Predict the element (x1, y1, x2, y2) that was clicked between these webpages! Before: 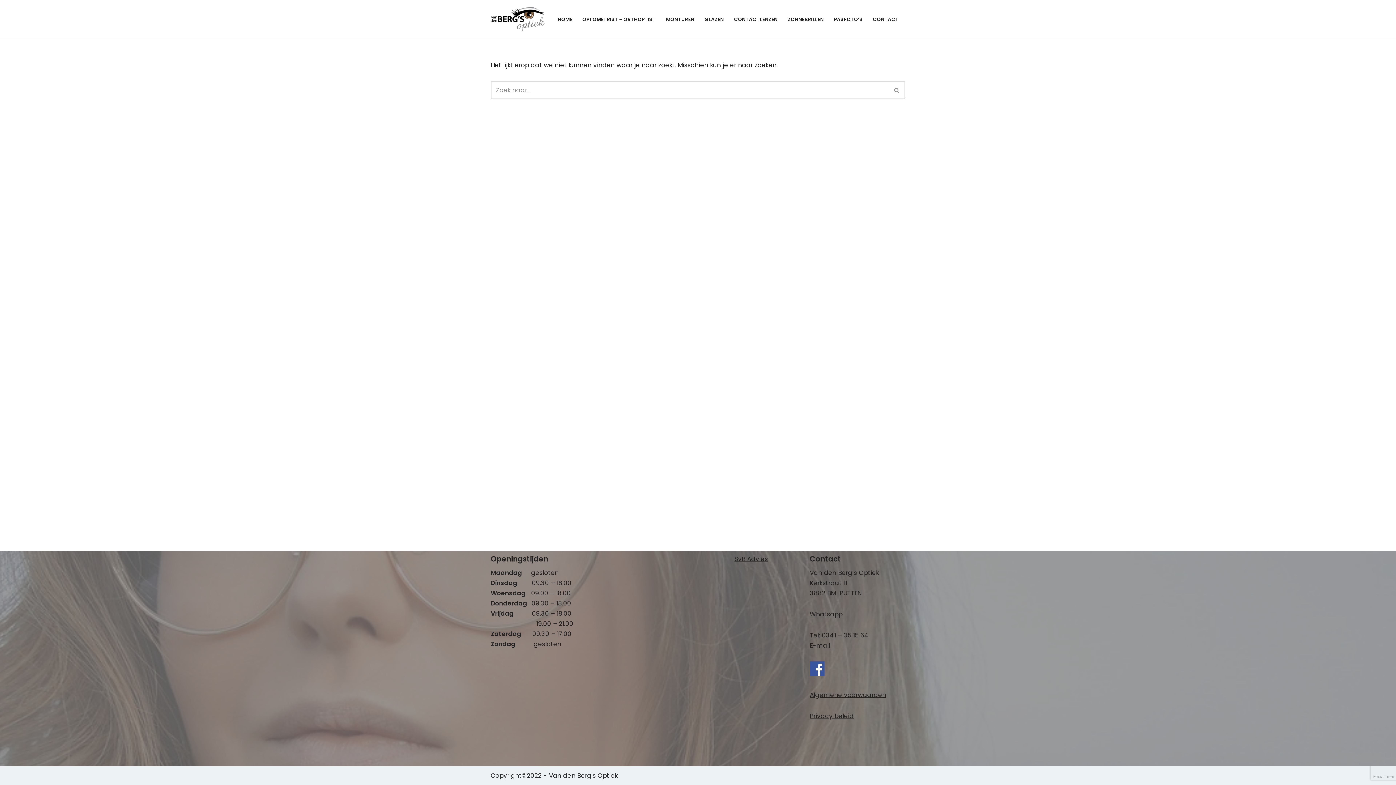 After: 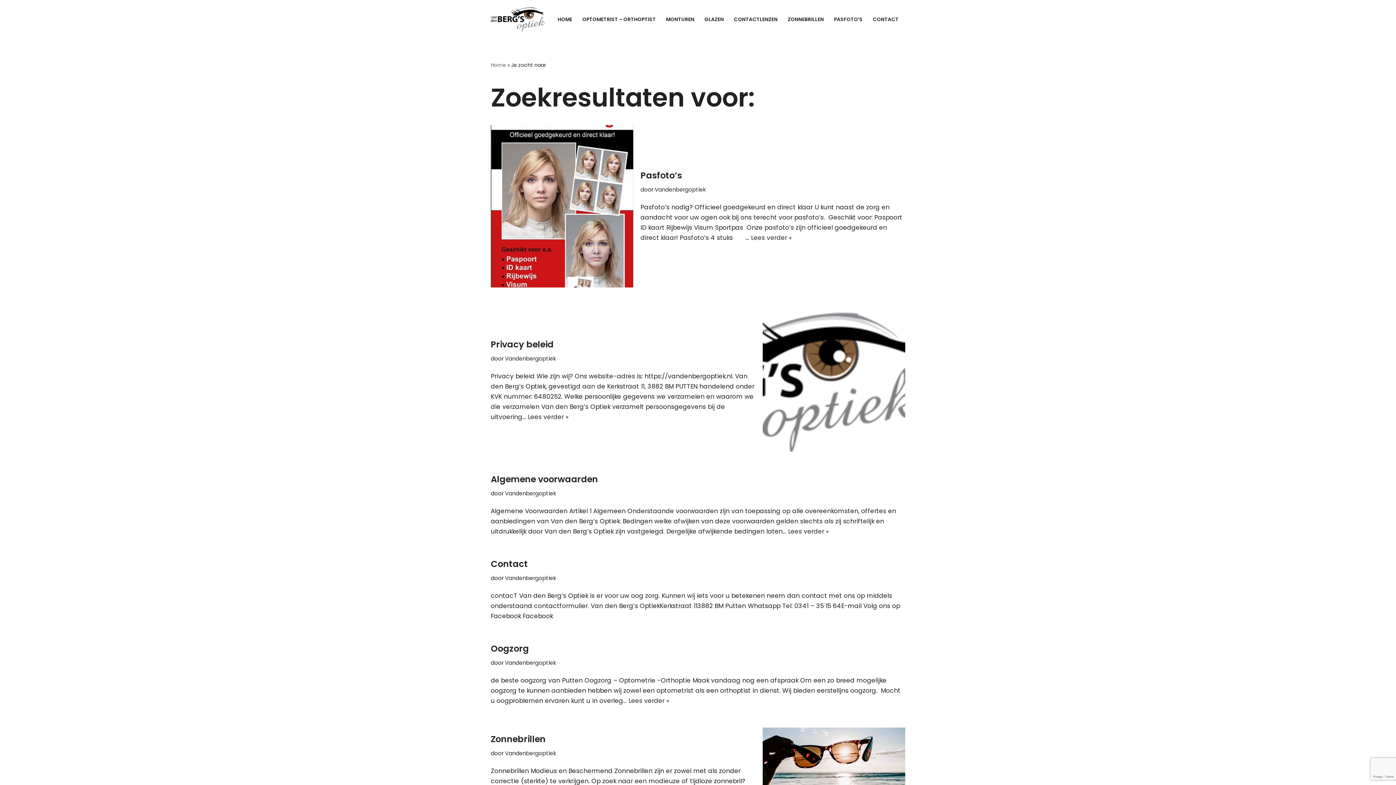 Action: bbox: (889, 81, 905, 99) label: Zoeken